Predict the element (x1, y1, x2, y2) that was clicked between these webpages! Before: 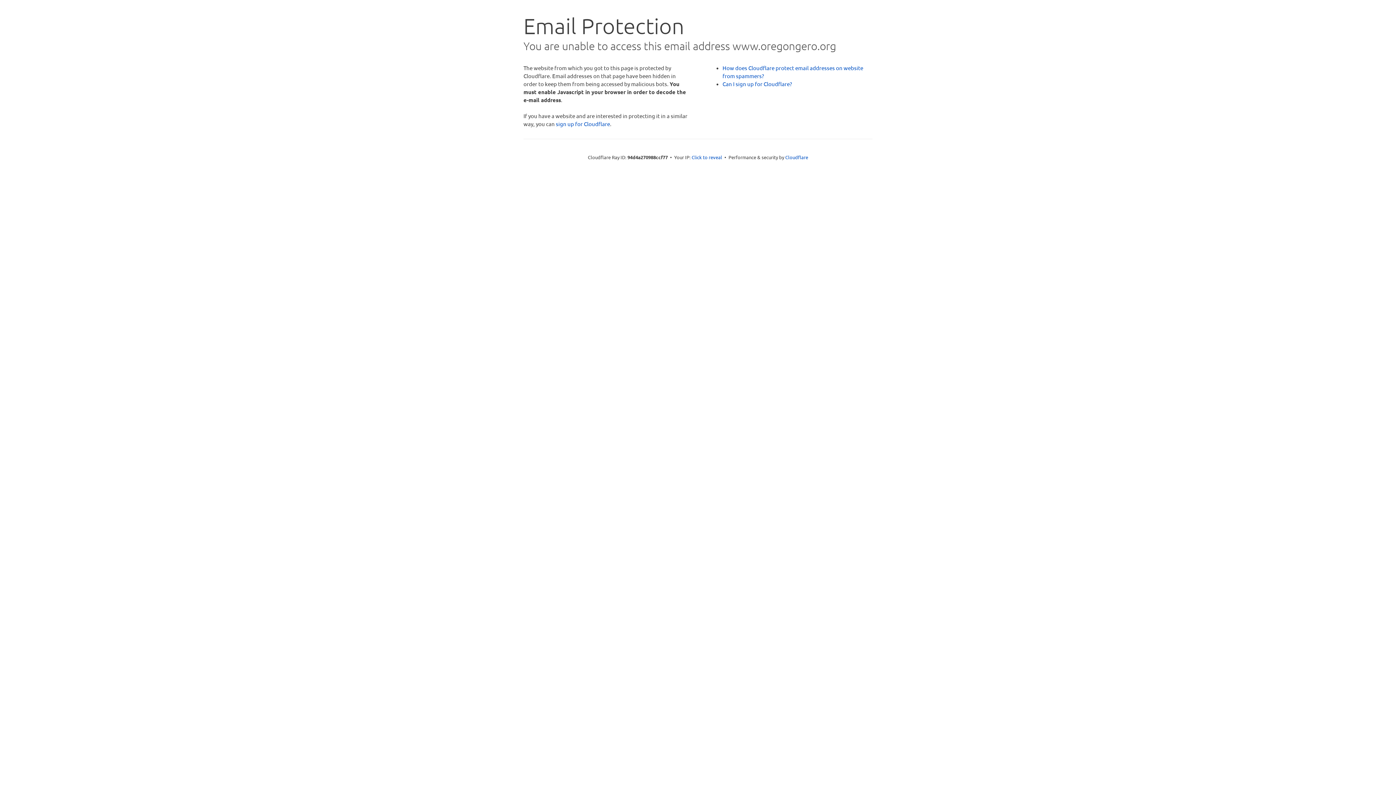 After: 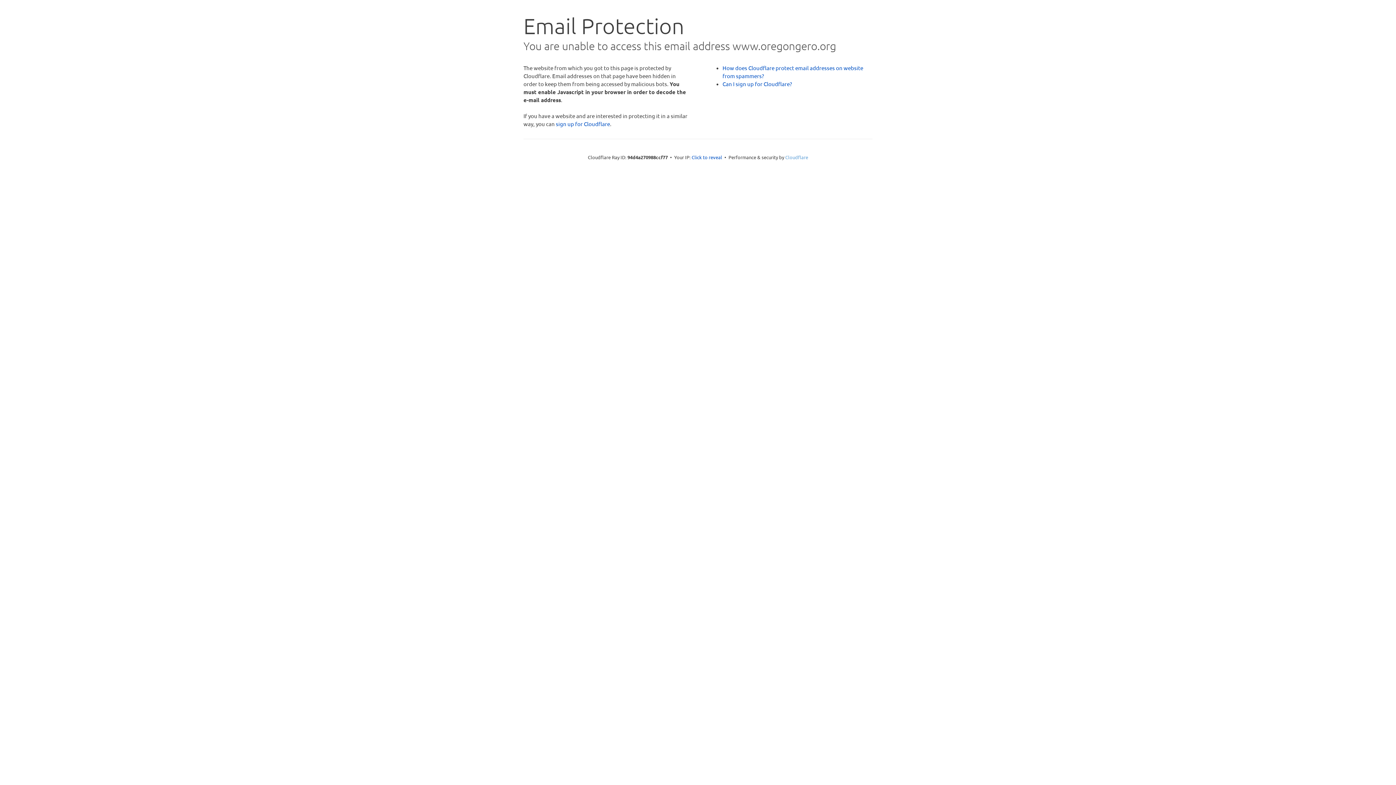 Action: bbox: (785, 154, 808, 160) label: Cloudflare